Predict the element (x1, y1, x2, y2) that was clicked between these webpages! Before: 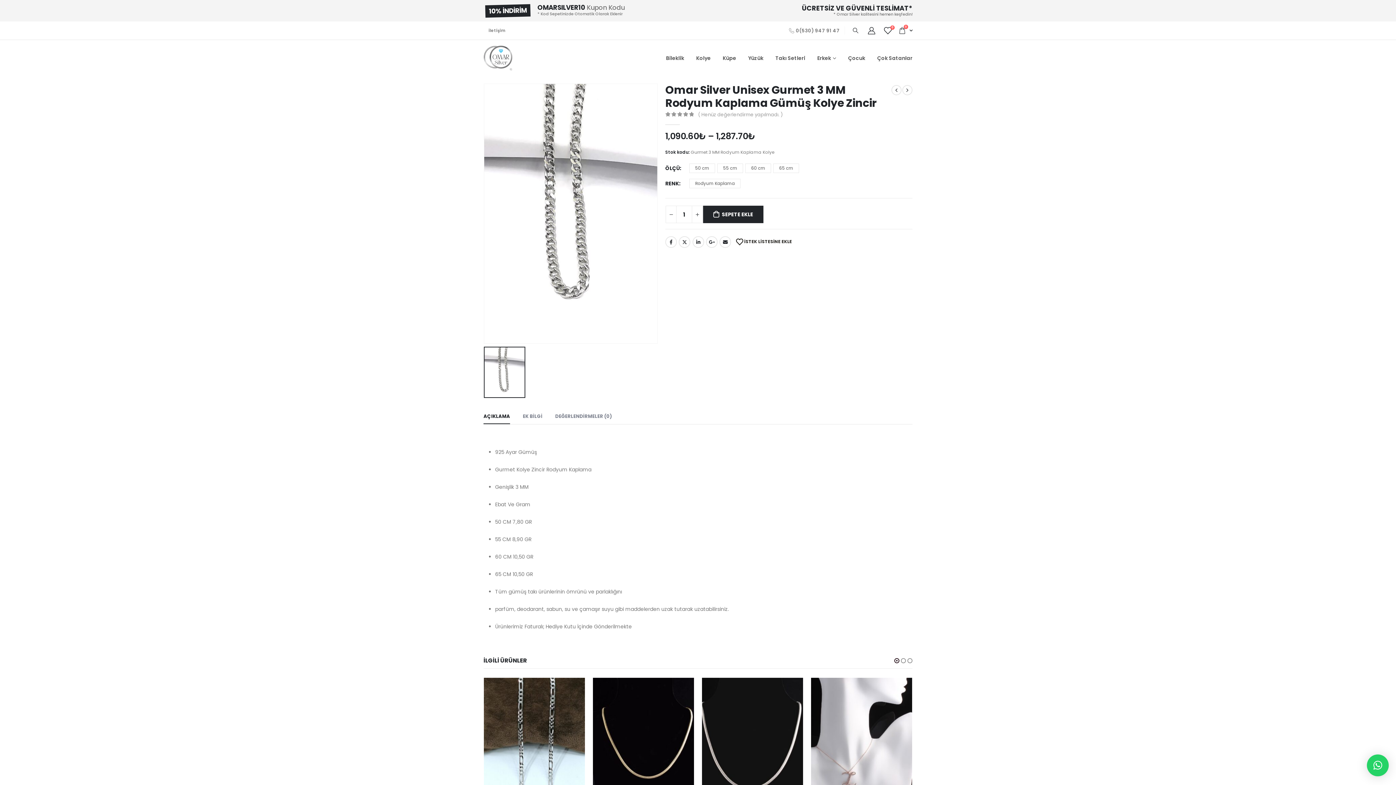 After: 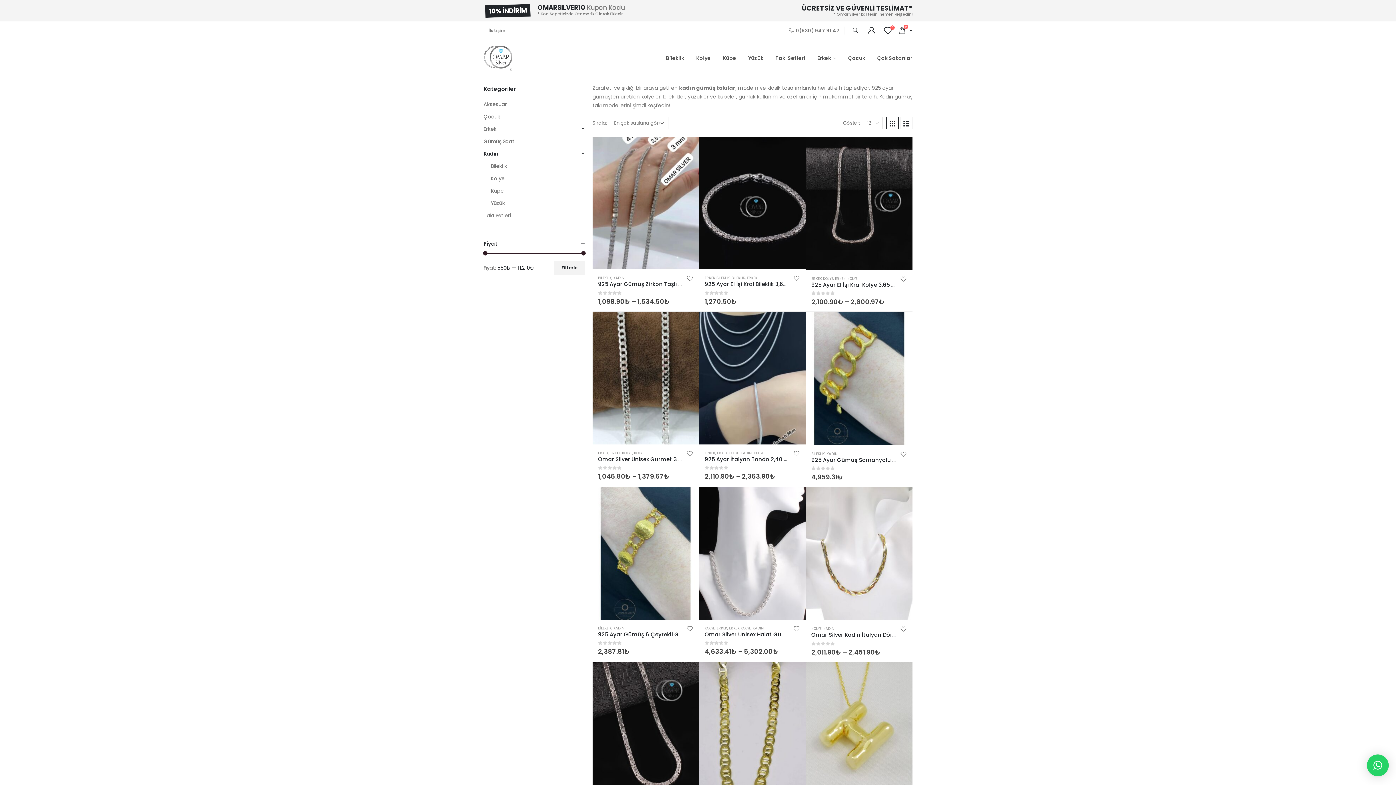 Action: label: Çok Satanlar bbox: (871, 47, 912, 69)